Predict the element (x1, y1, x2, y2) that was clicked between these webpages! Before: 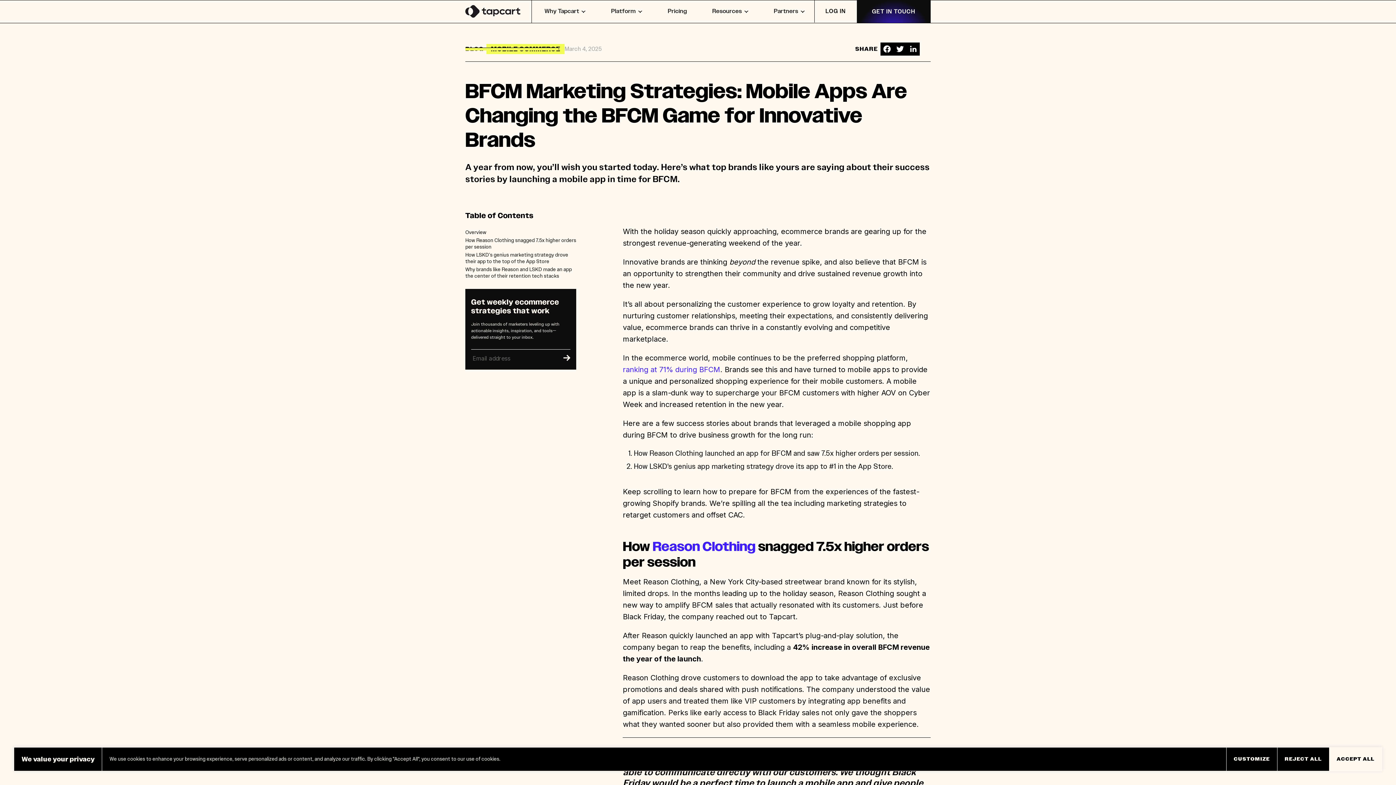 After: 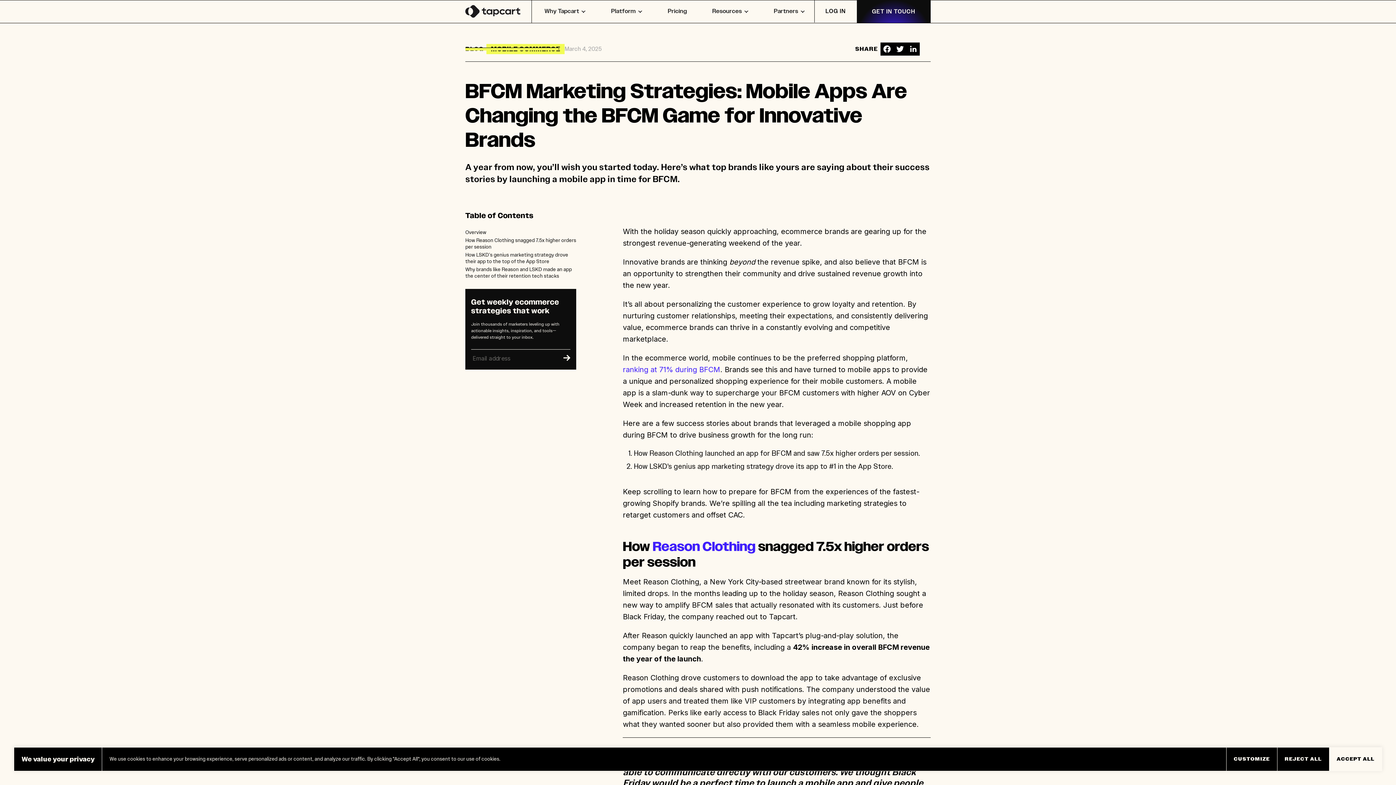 Action: bbox: (893, 42, 907, 55)